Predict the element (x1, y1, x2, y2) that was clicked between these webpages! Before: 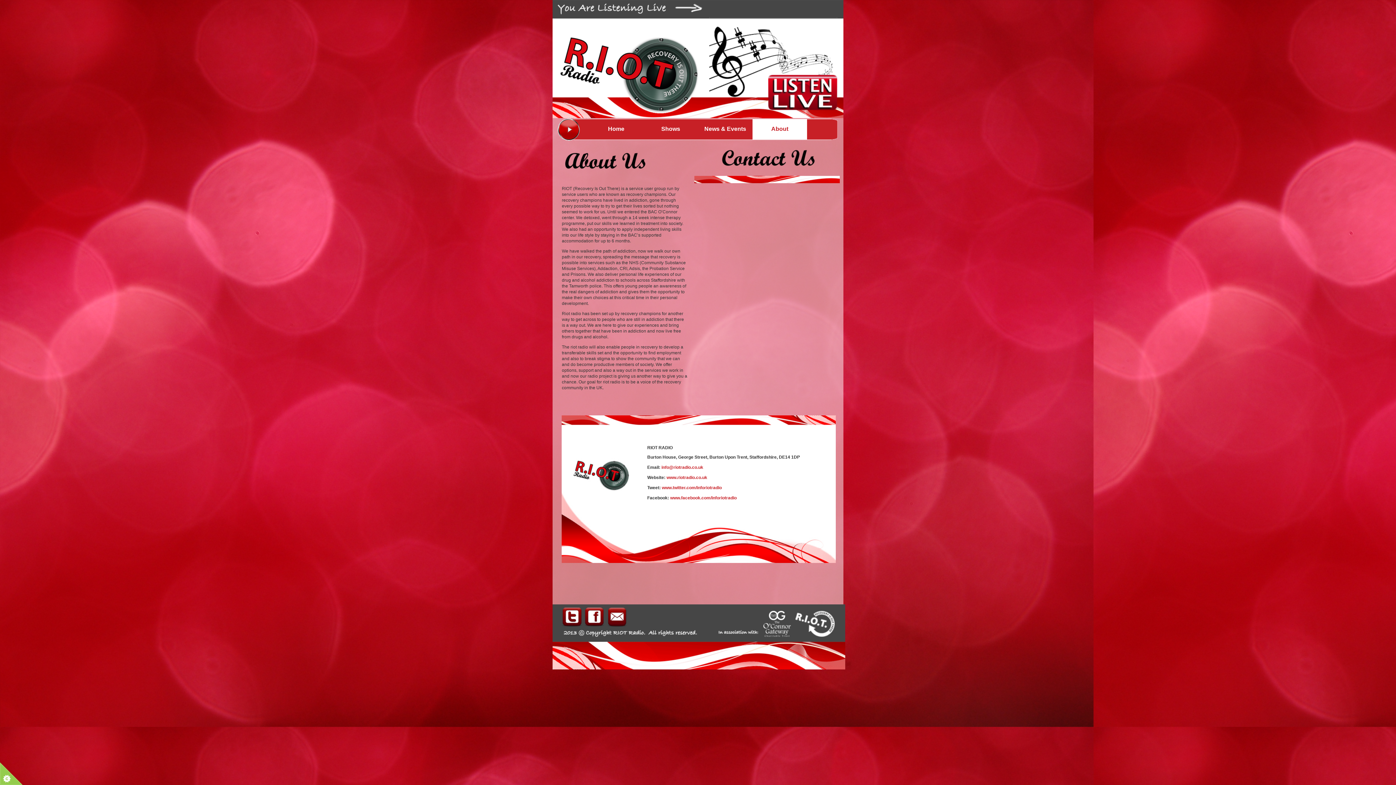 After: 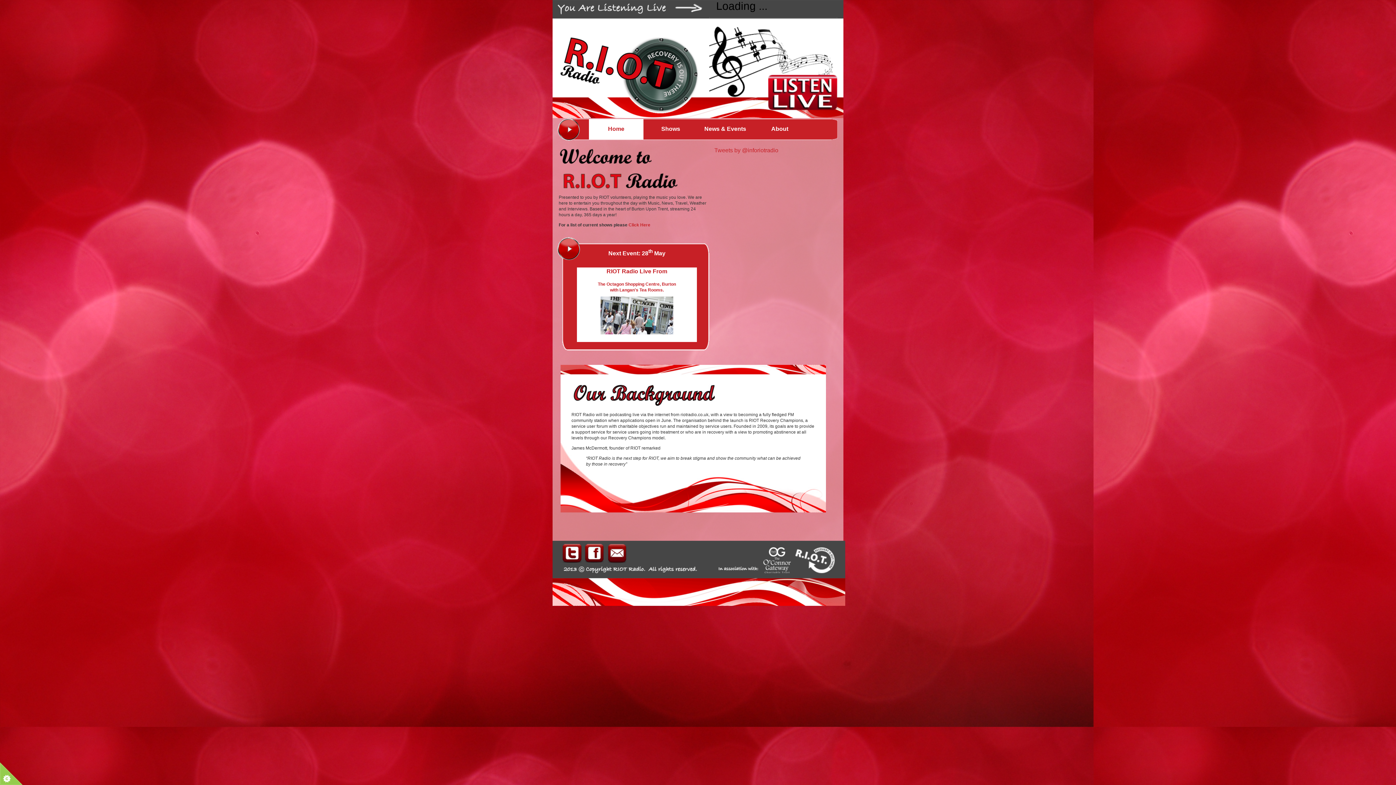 Action: bbox: (665, 475, 707, 480) label:  www.riotradio.co.uk